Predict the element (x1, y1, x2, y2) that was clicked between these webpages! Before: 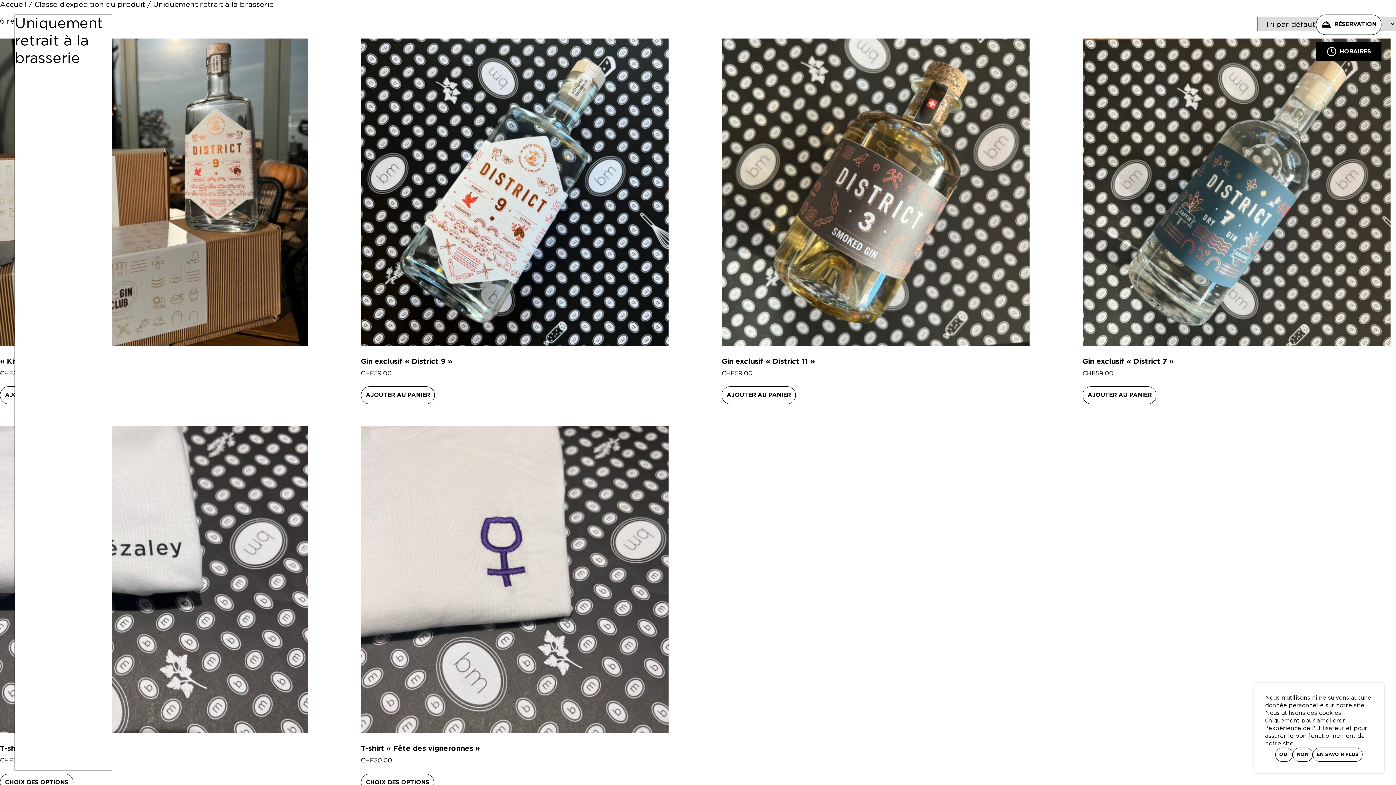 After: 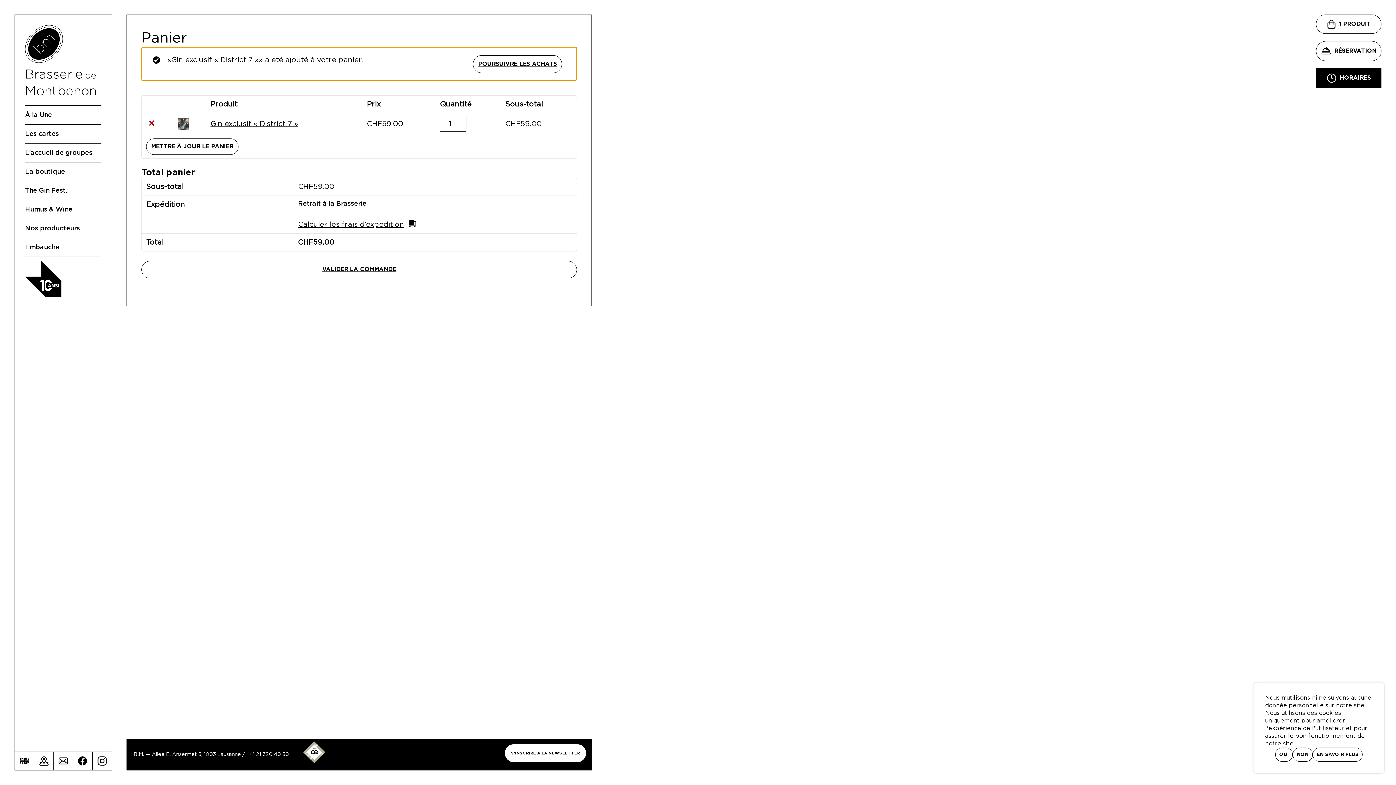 Action: bbox: (1082, 386, 1156, 404) label: Ajouter au panier : “Gin exclusif « District 7 »”